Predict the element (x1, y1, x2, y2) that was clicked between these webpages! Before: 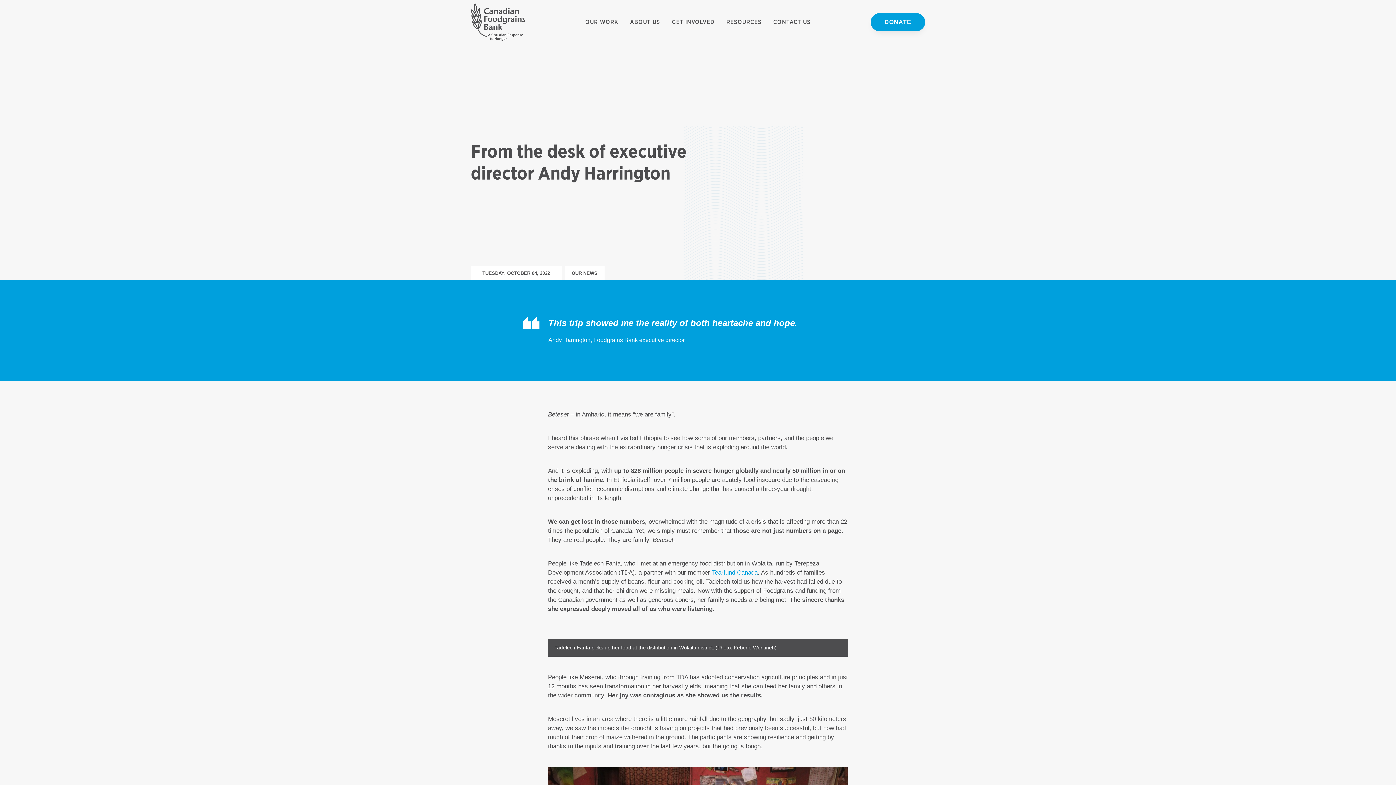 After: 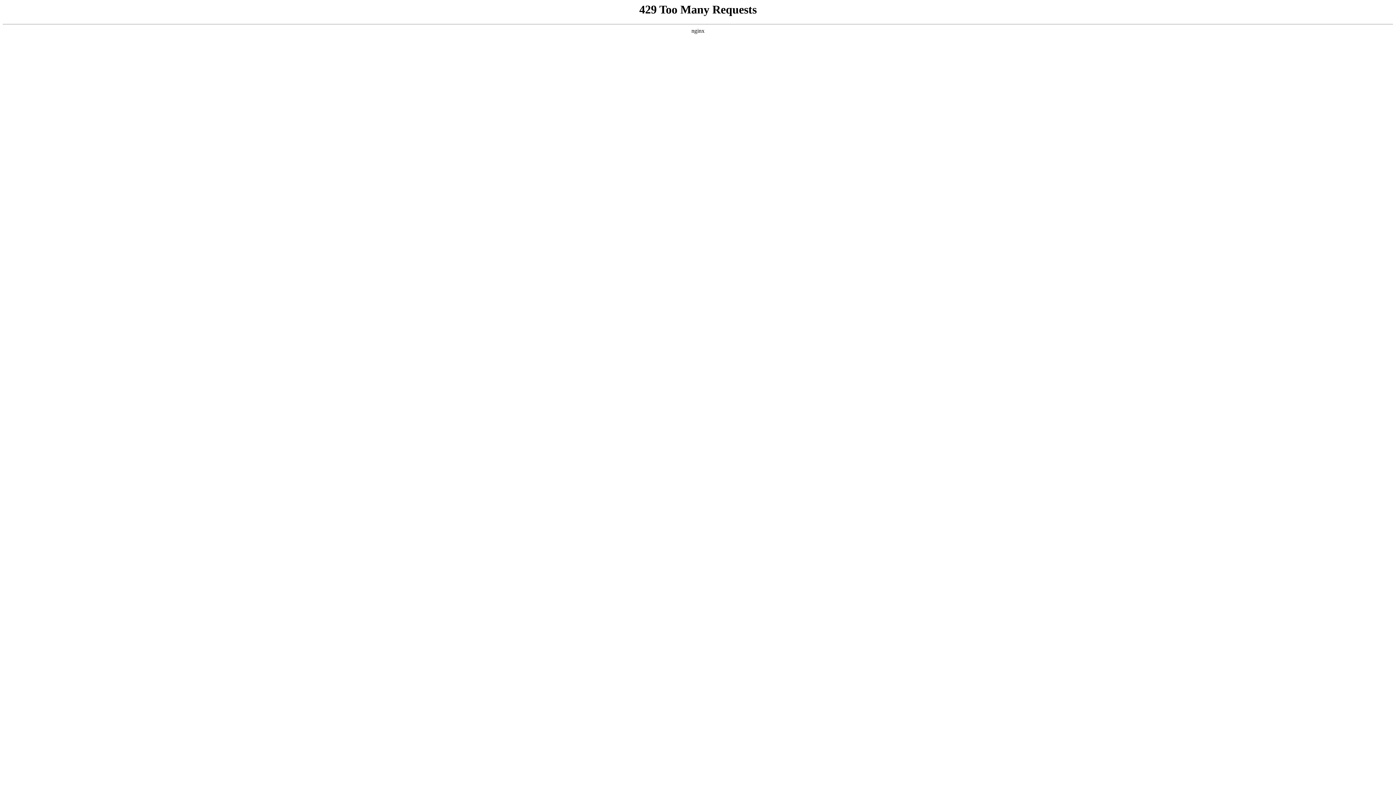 Action: label: Tearfund Canada bbox: (712, 569, 757, 576)